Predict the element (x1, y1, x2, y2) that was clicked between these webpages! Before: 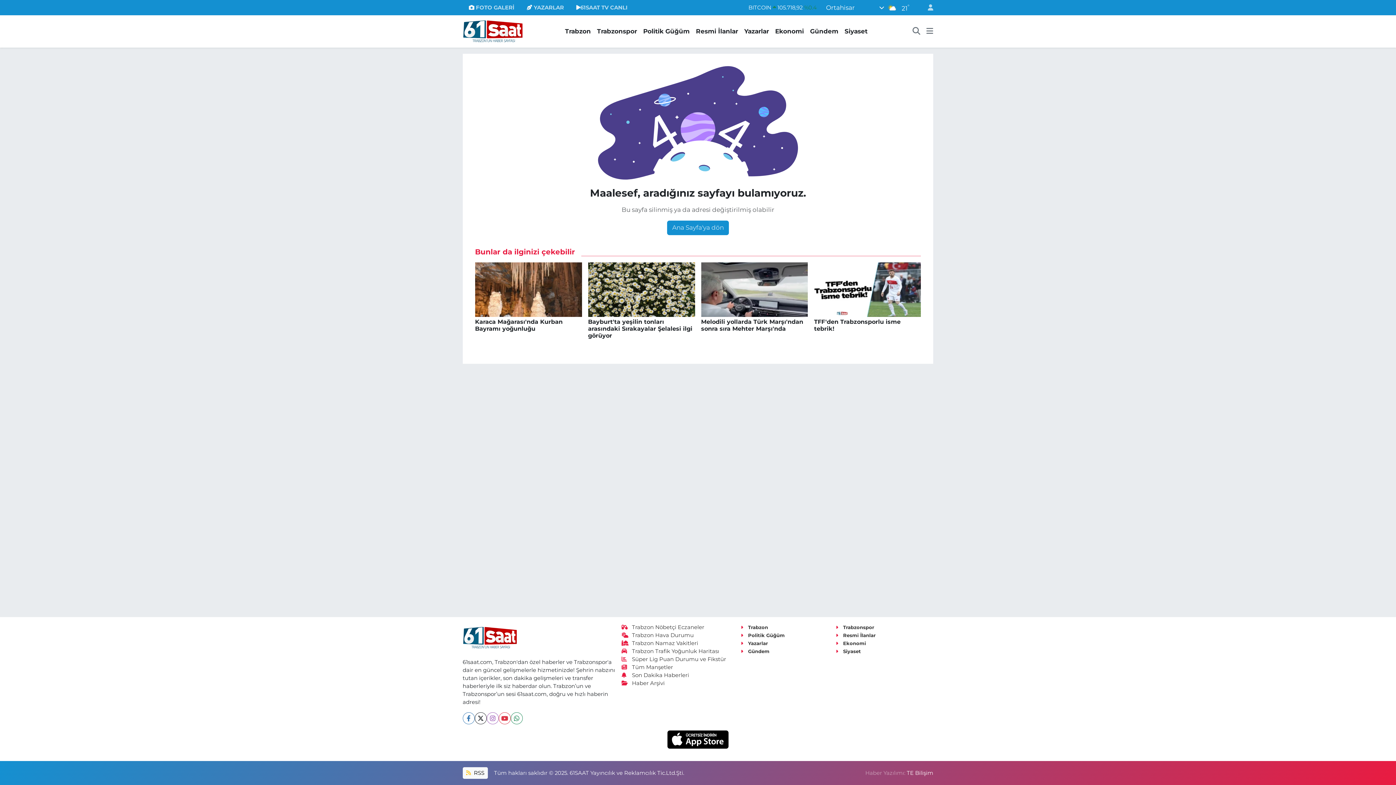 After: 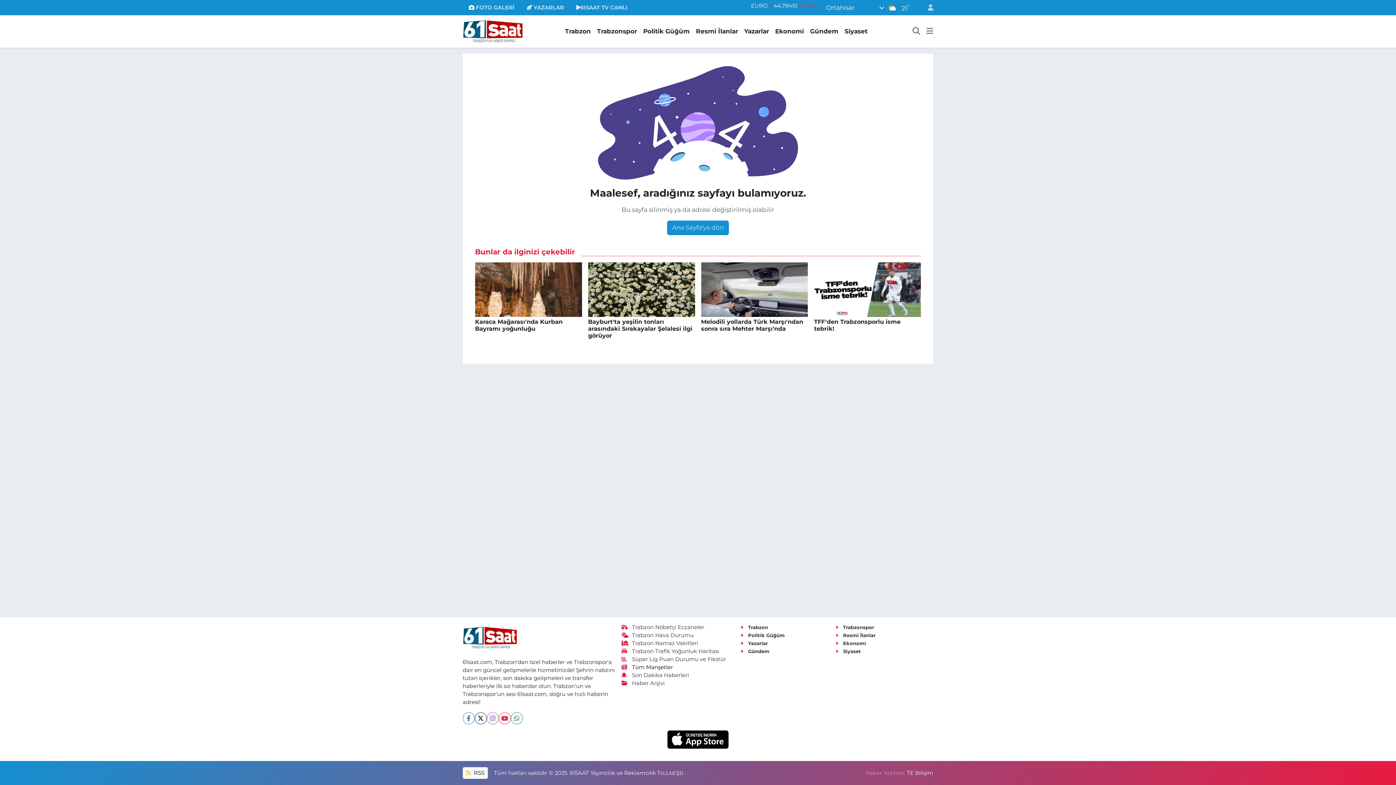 Action: label: Tüm Manşetler bbox: (621, 664, 673, 670)